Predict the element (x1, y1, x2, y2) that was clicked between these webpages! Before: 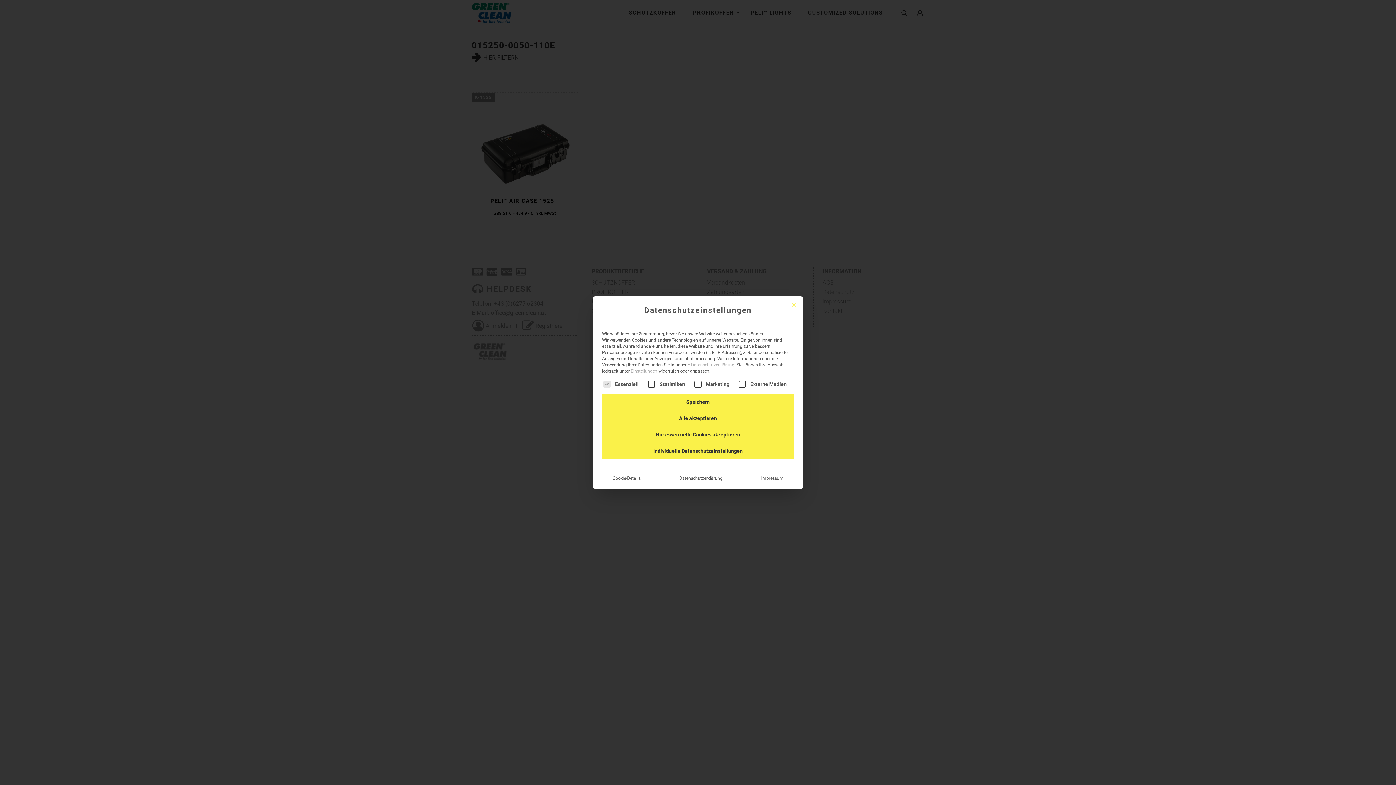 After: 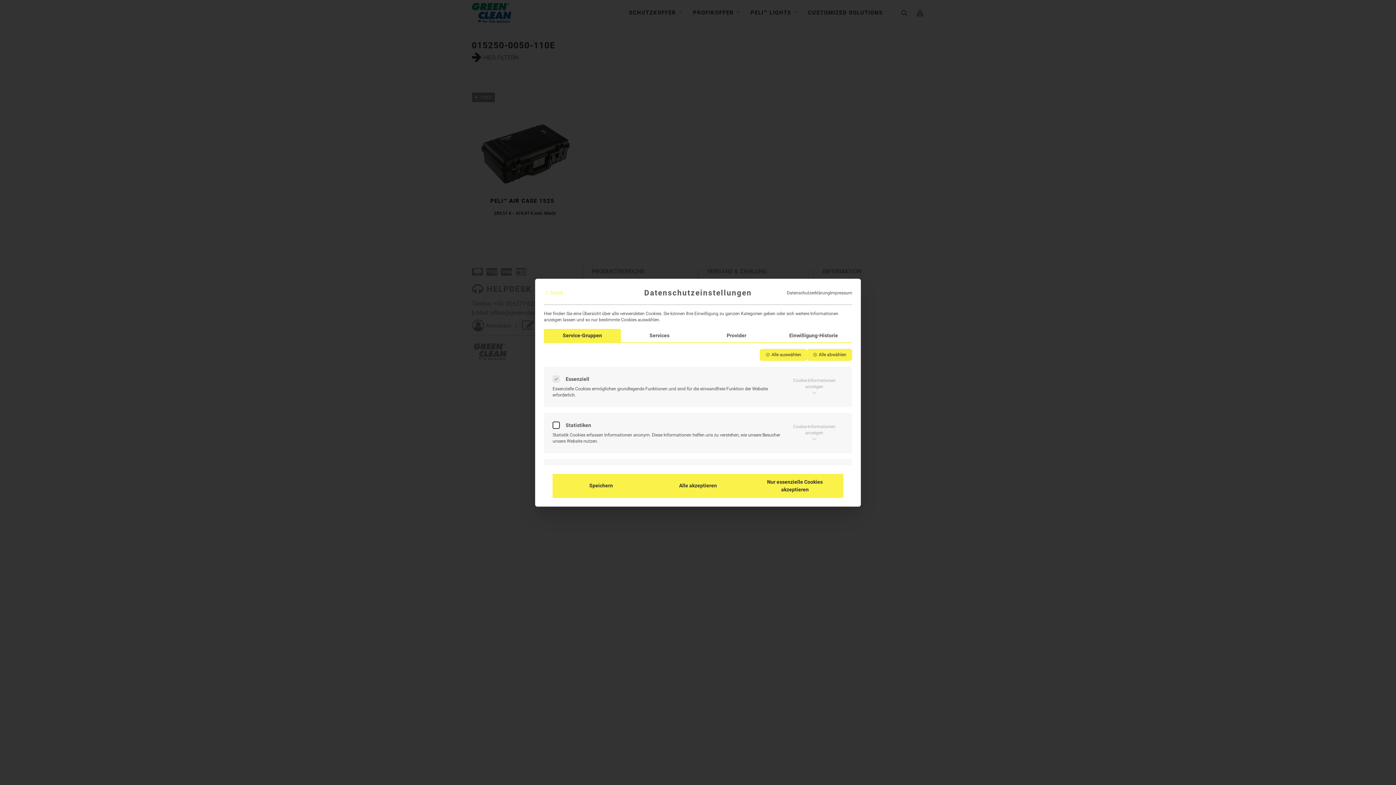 Action: label: Individuelle Datenschutzeinstellungen bbox: (602, 443, 794, 459)